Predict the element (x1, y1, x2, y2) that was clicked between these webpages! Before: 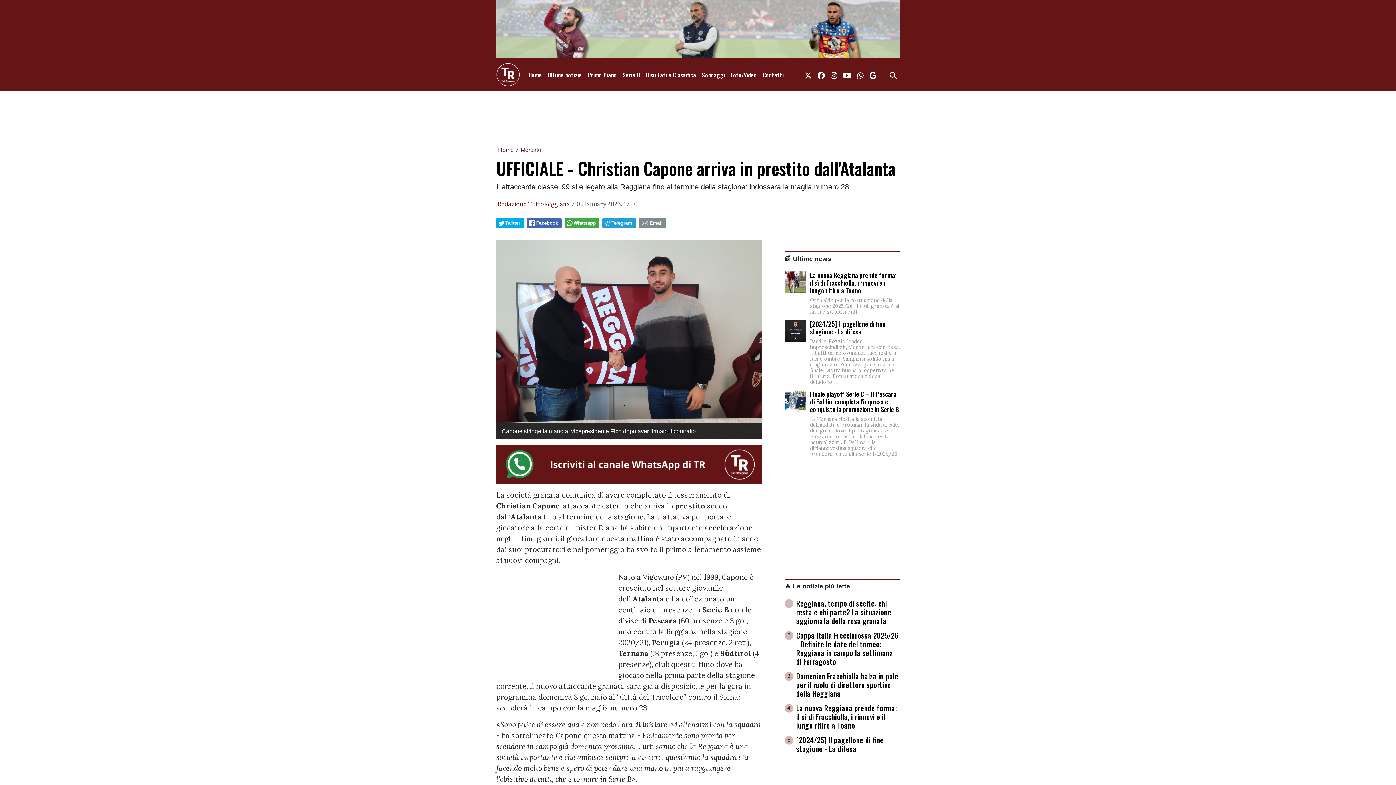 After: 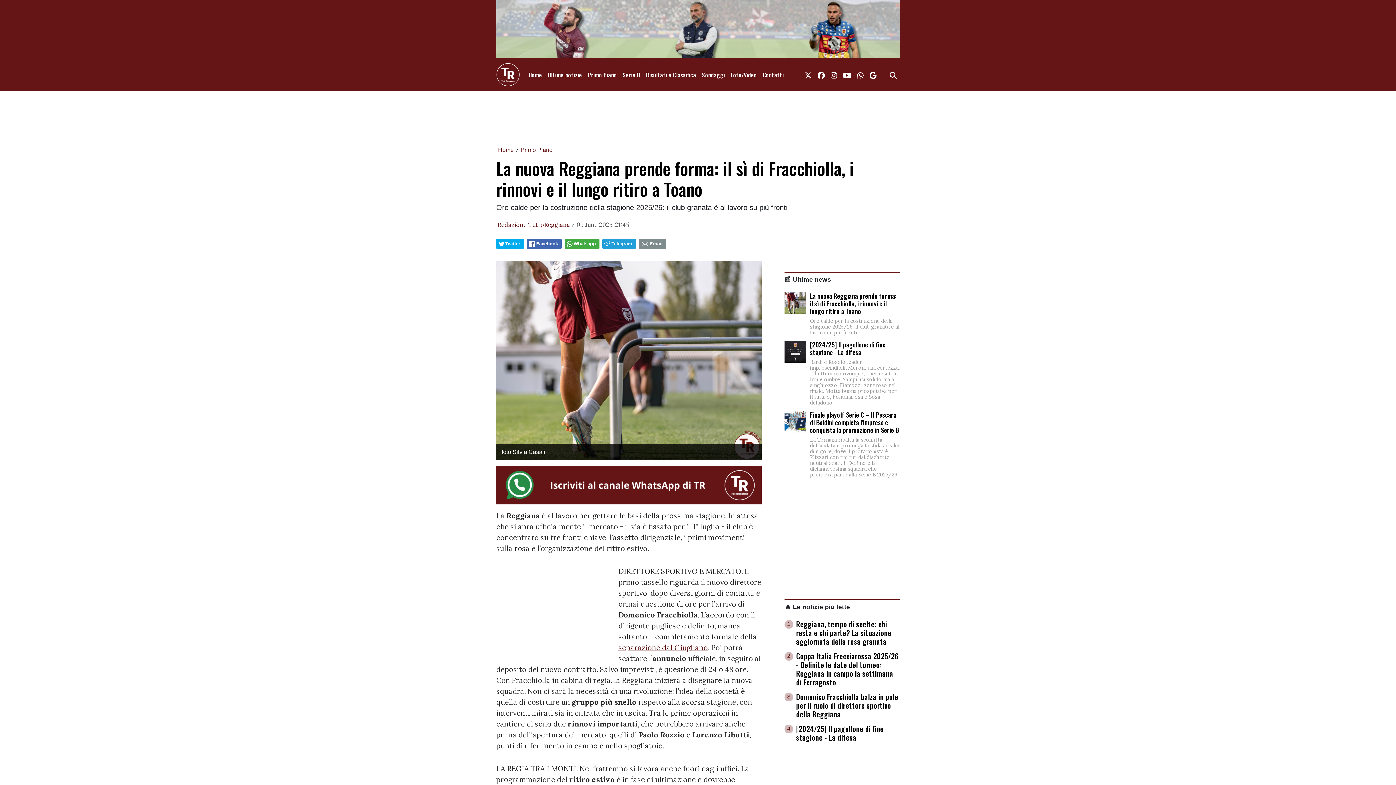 Action: label: 4
La nuova Reggiana prende forma: il sì di Fracchiolla, i rinnovi e il lungo ritiro a Toano bbox: (784, 704, 900, 733)